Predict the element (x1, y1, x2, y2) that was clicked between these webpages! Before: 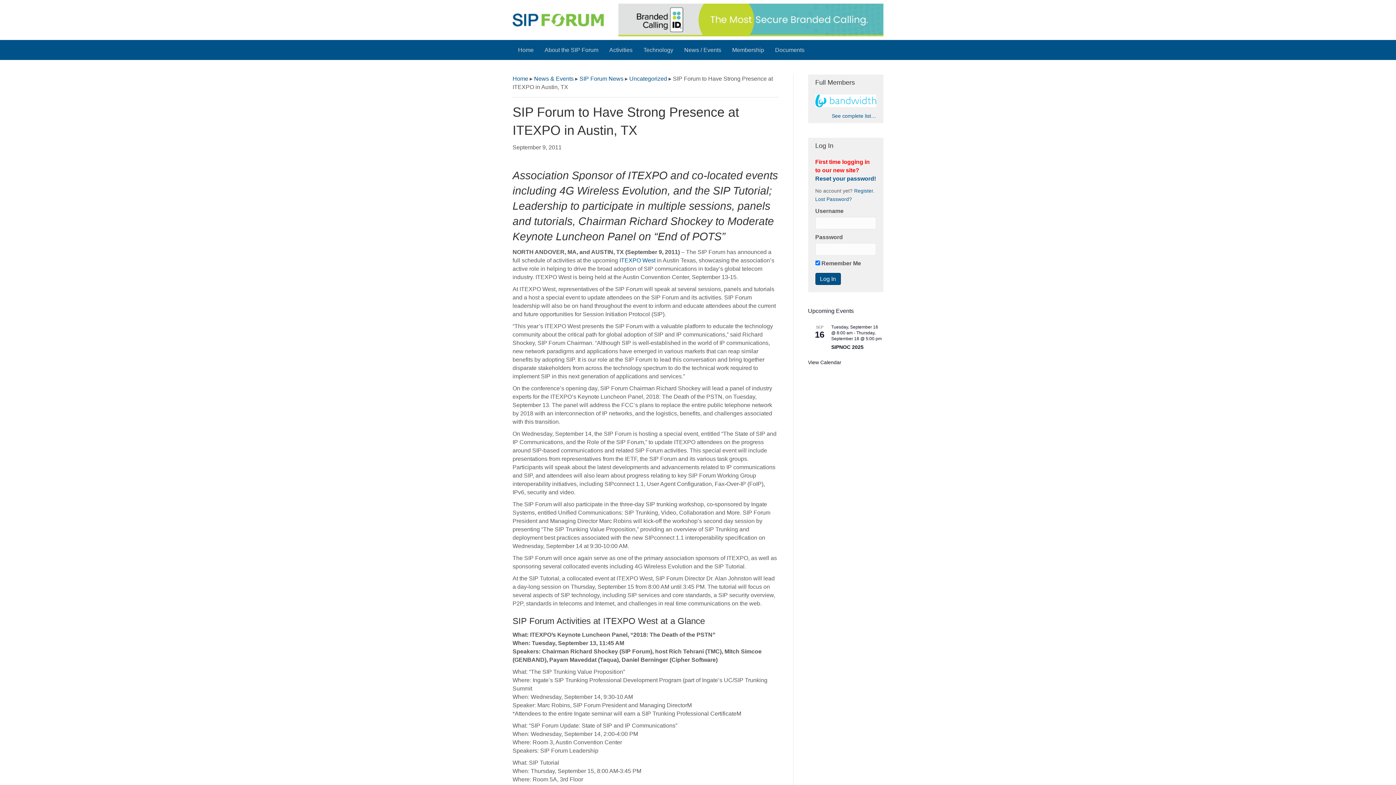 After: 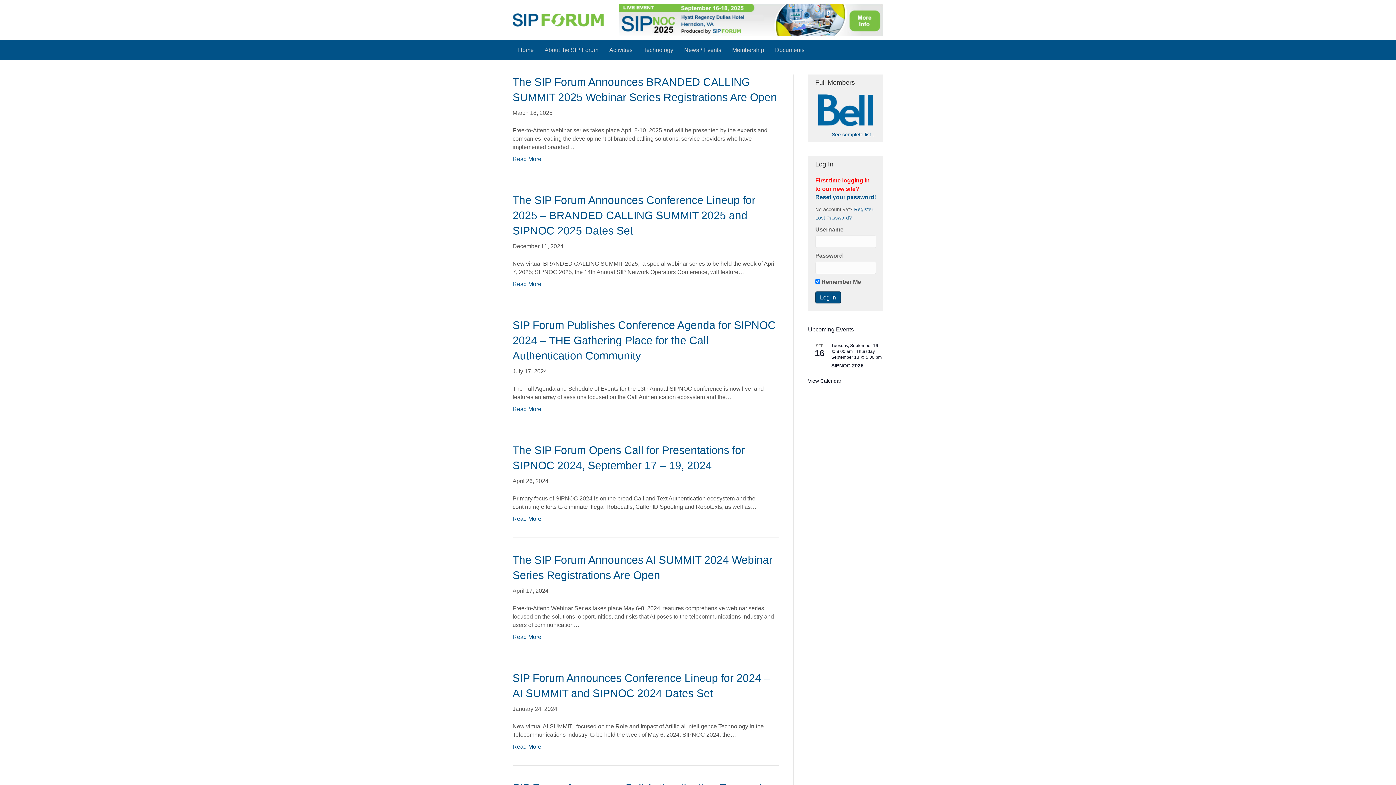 Action: bbox: (579, 75, 623, 81) label: SIP Forum News